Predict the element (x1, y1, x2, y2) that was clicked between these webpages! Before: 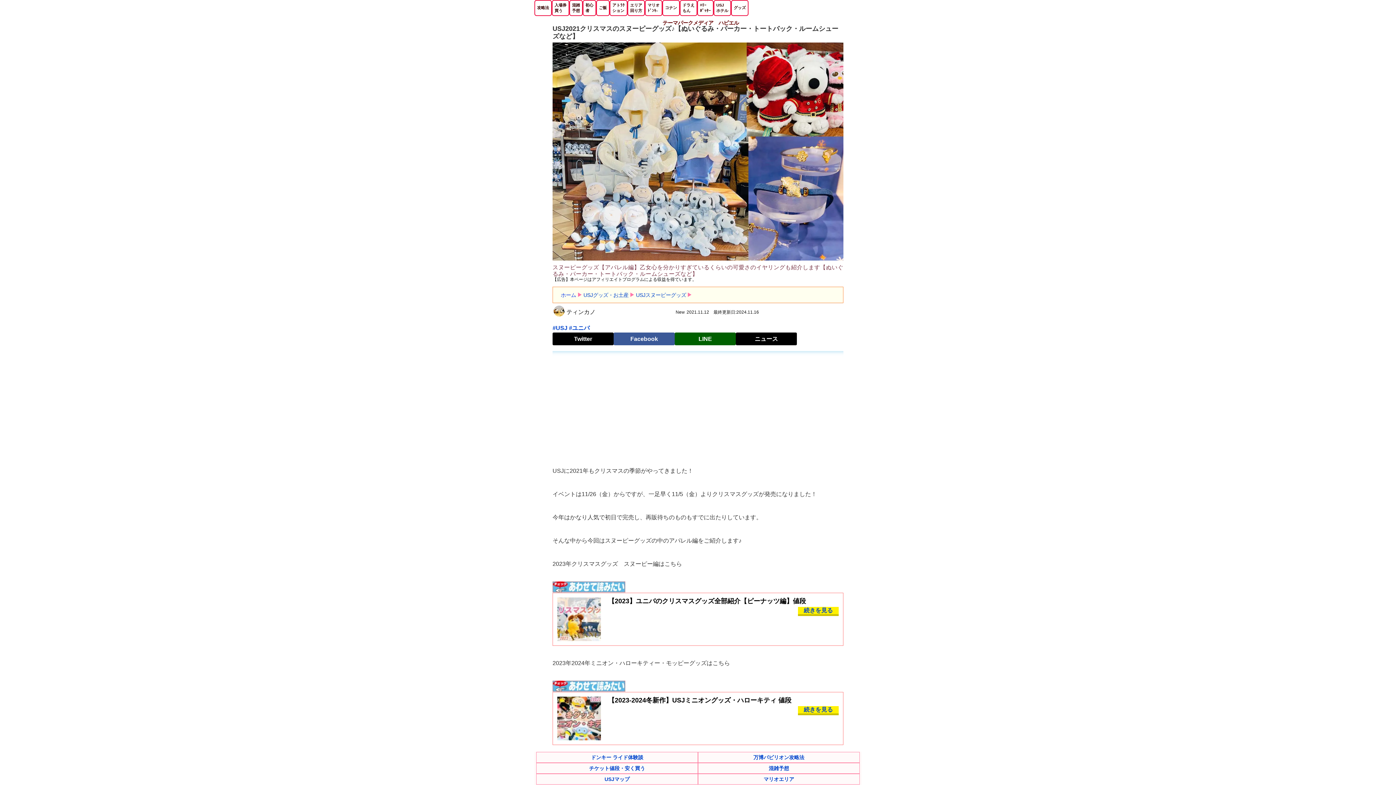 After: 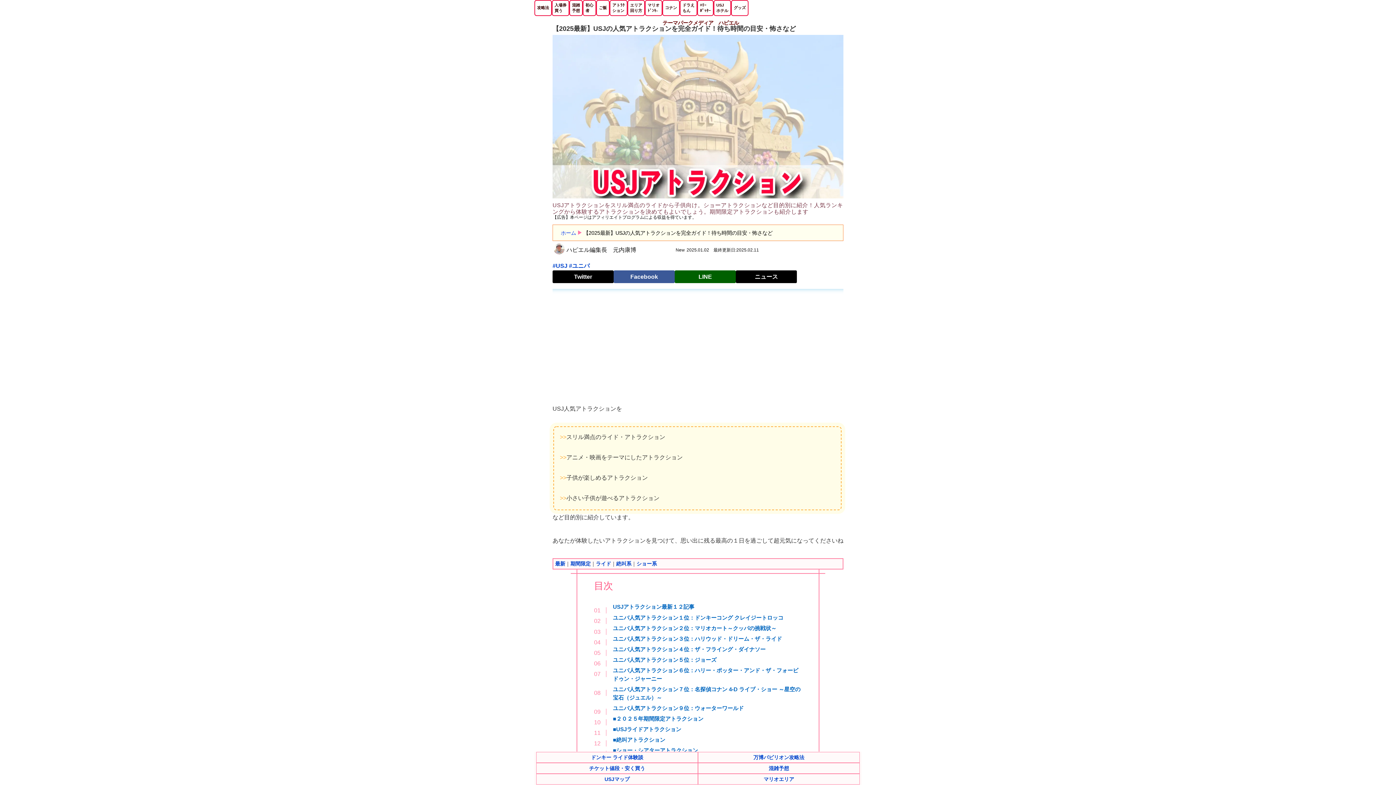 Action: label: アトﾗｸ
ション bbox: (611, 1, 626, 14)